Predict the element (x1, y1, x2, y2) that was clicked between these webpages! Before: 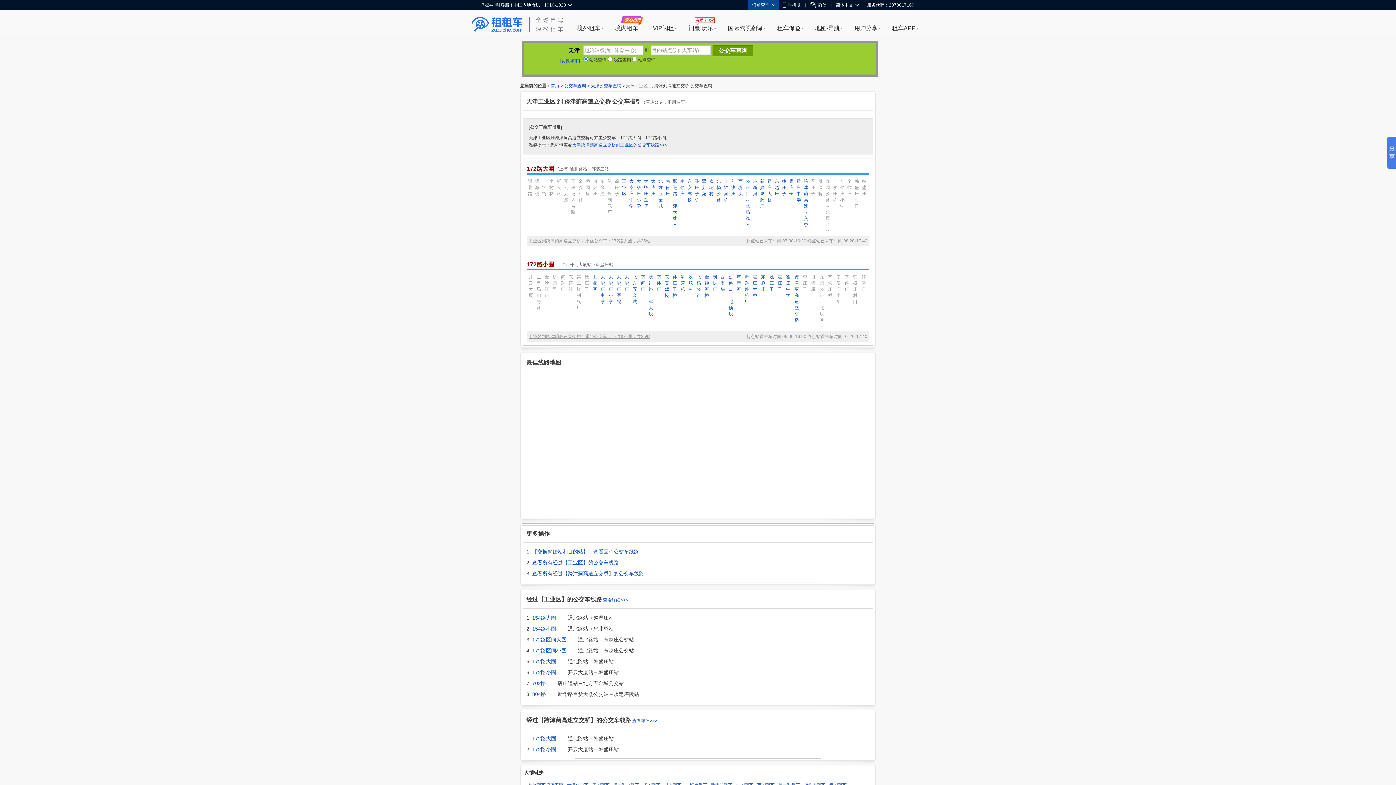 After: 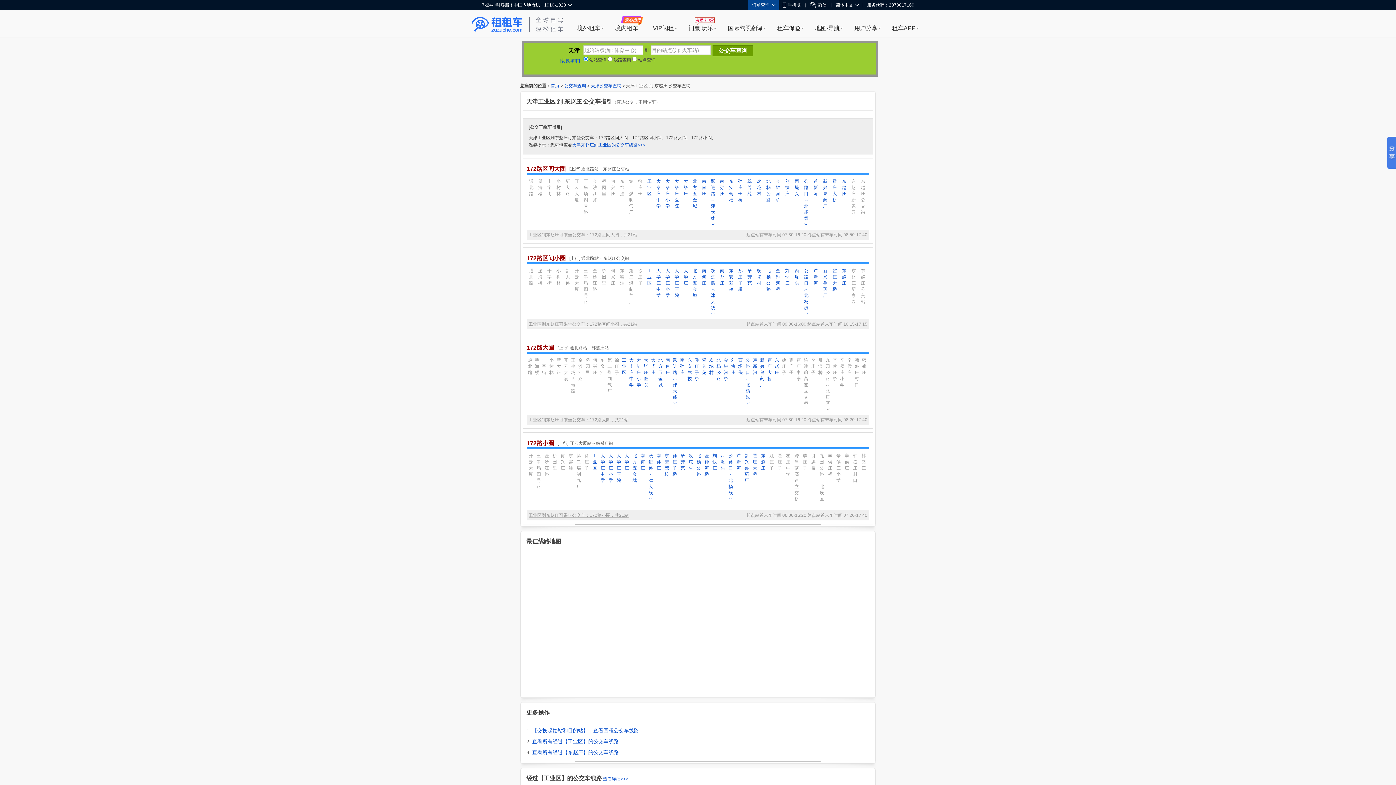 Action: bbox: (773, 178, 780, 197) label: 东赵庄